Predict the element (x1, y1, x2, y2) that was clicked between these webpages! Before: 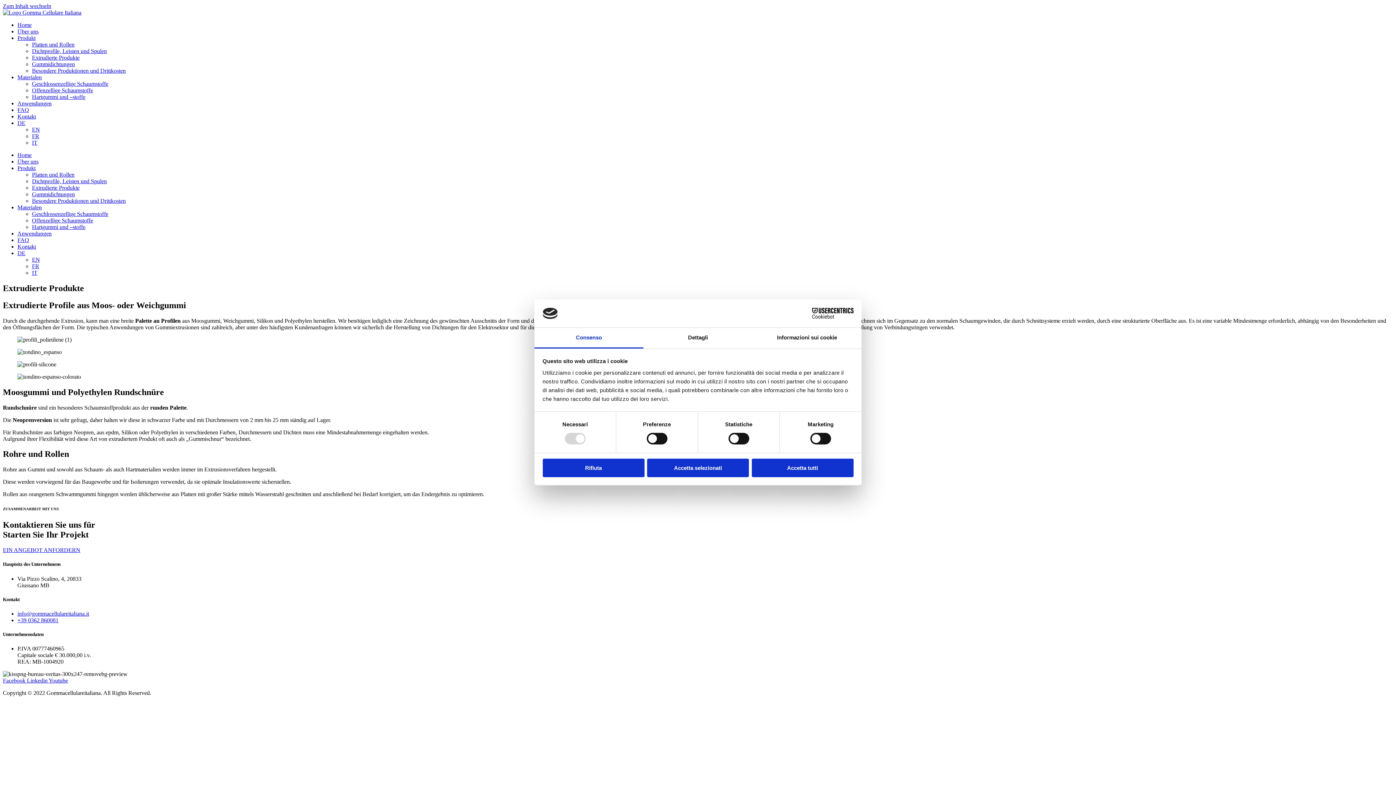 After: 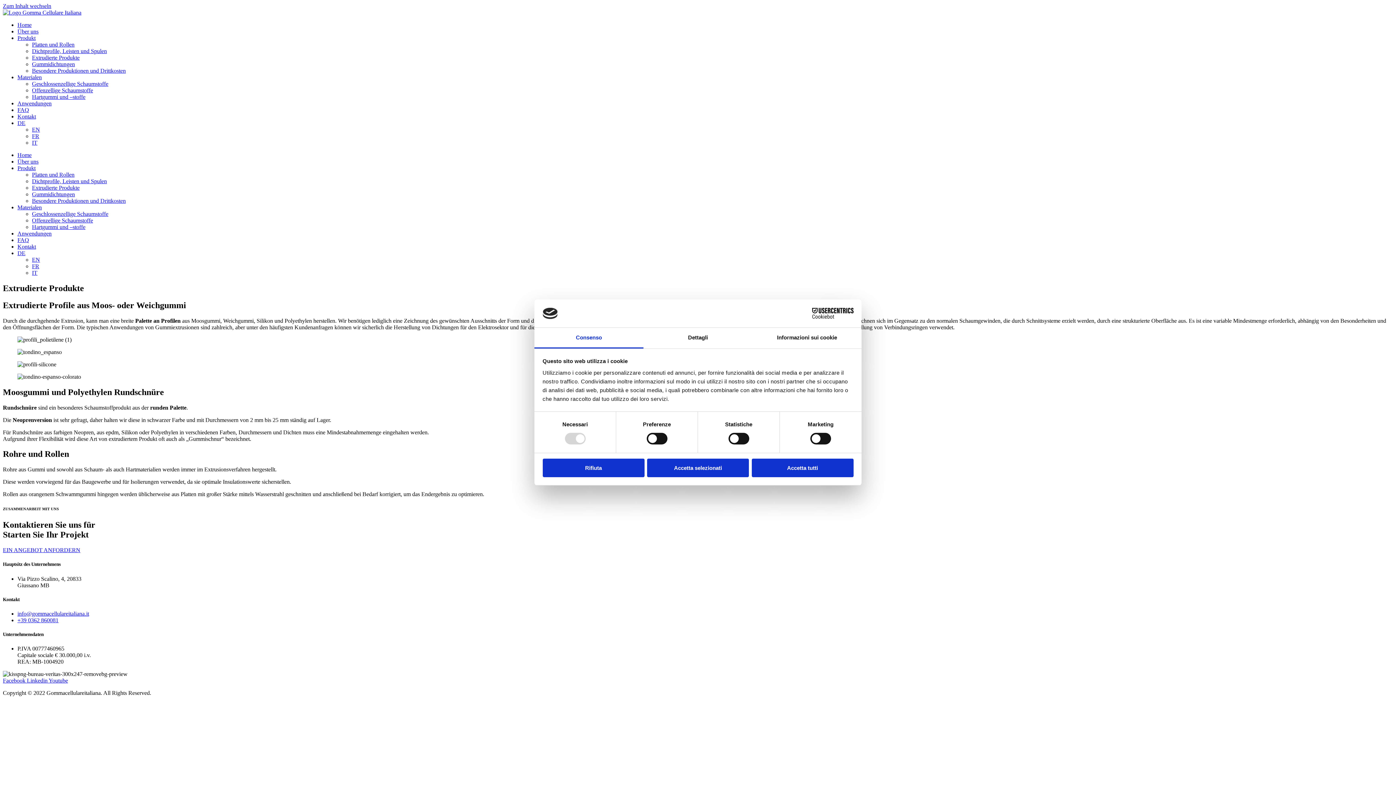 Action: bbox: (2, 677, 26, 684) label: Facebook 